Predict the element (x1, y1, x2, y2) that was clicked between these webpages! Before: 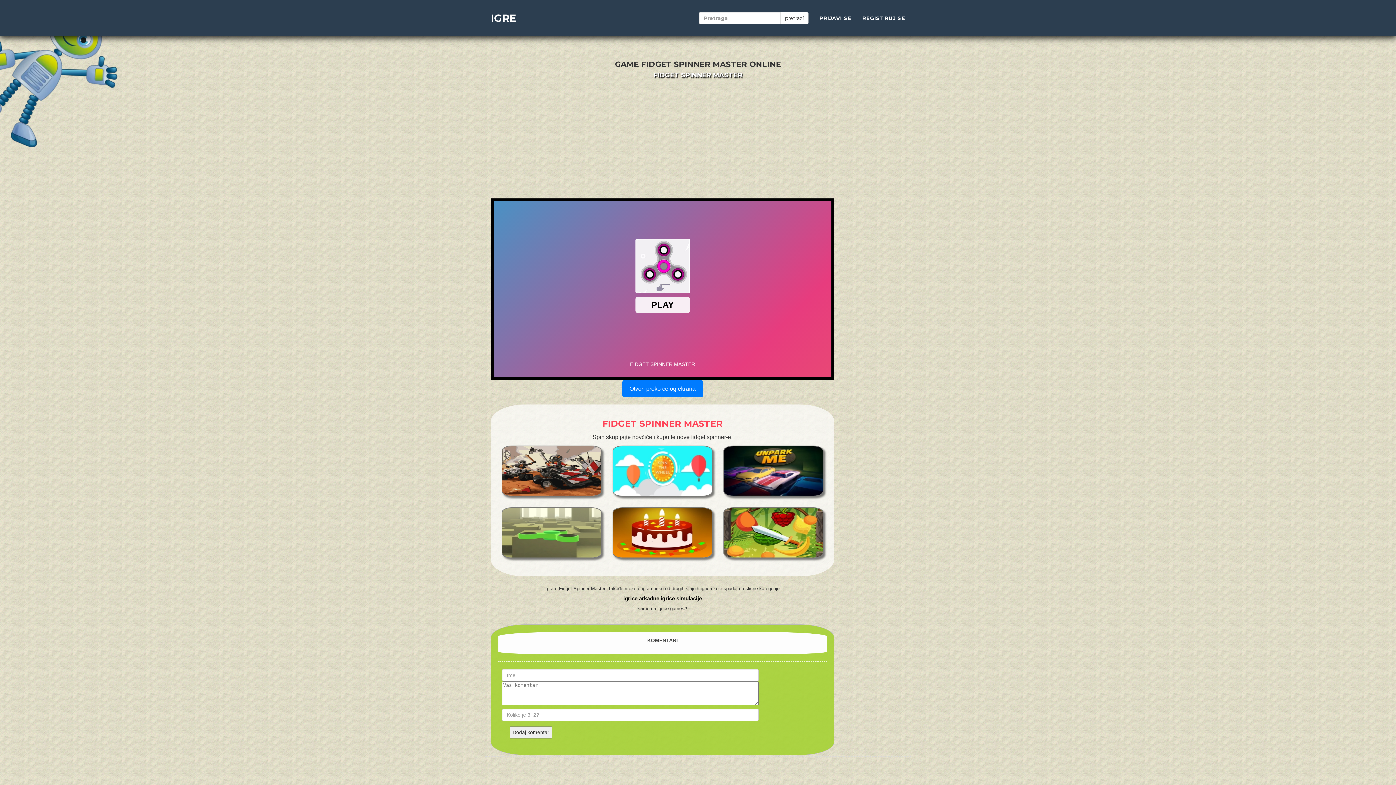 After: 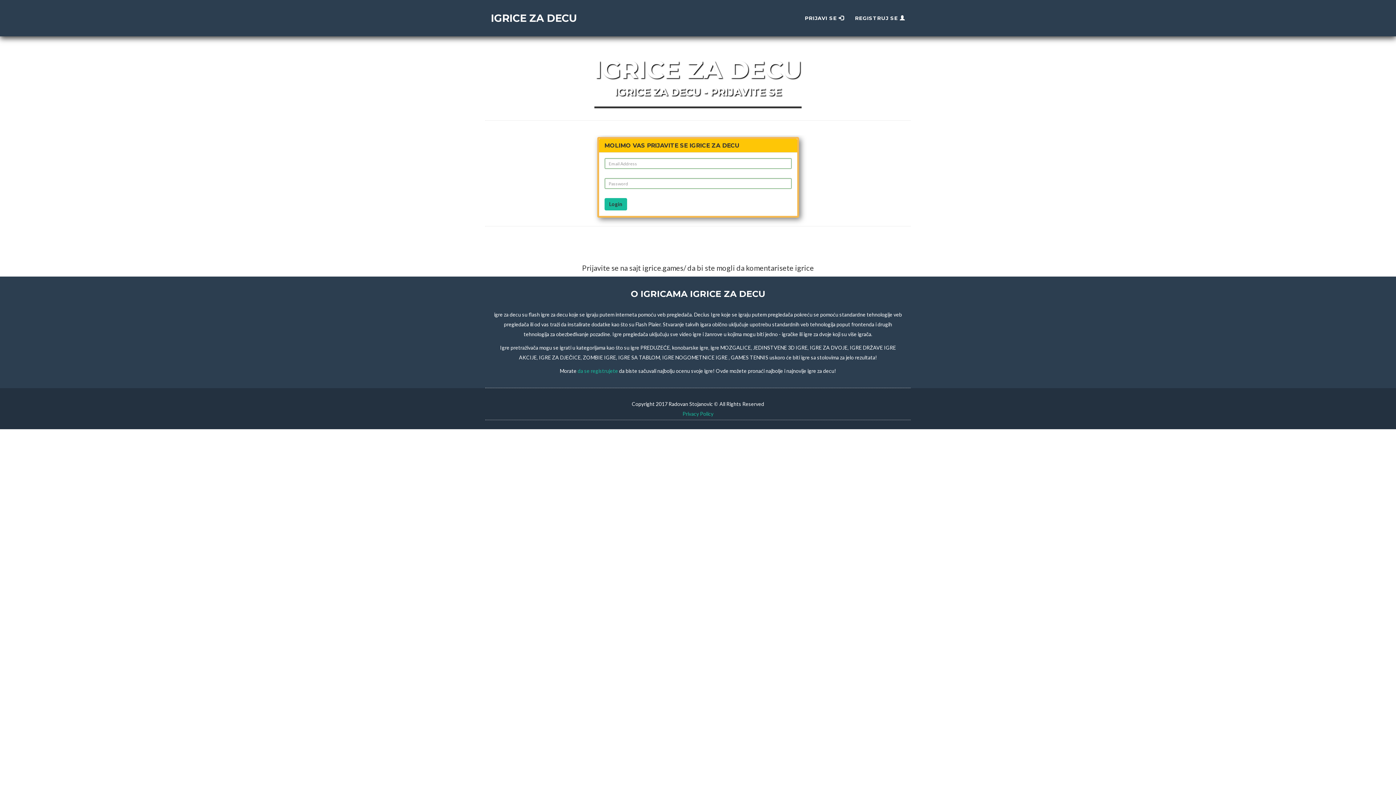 Action: label: PRIJAVI SE bbox: (814, 9, 857, 27)